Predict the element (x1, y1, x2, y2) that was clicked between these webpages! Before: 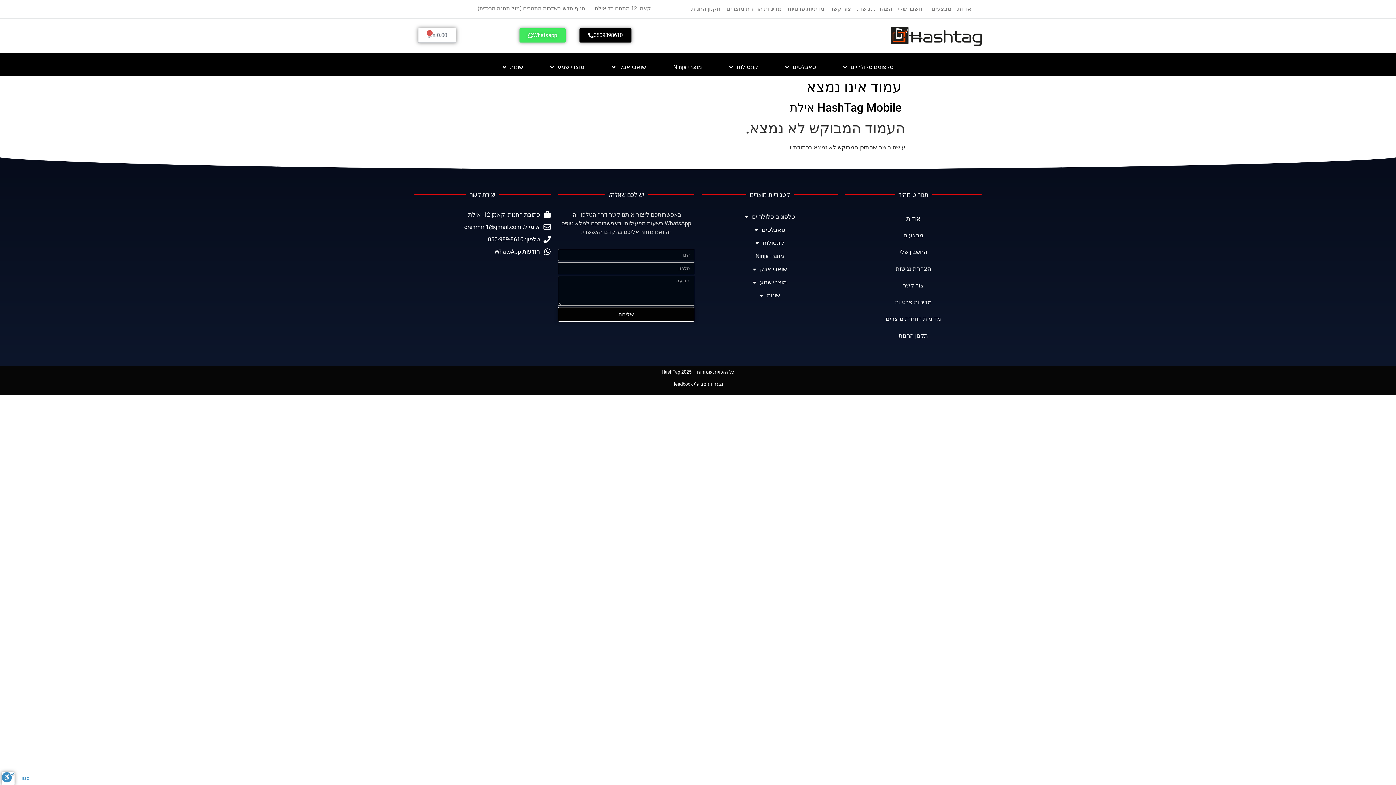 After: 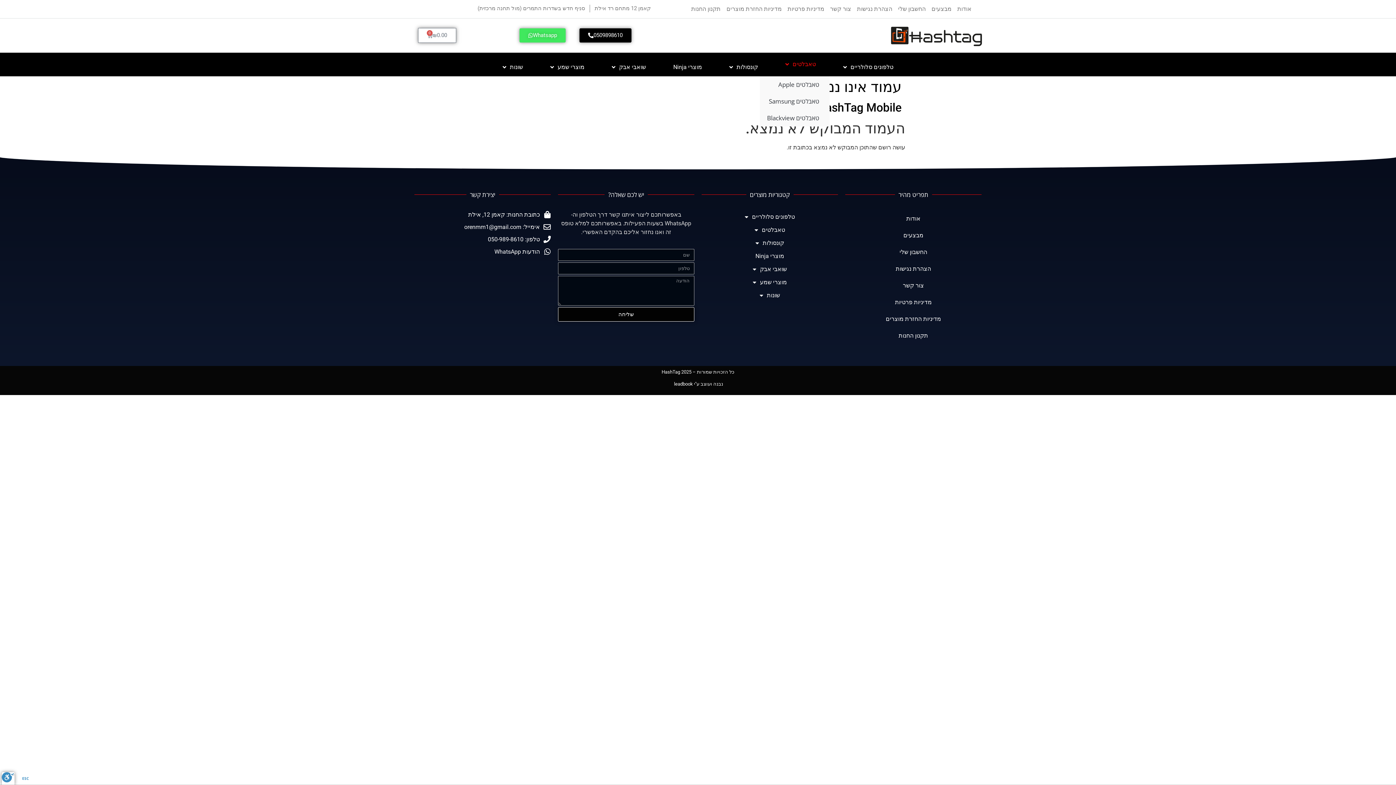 Action: label: טאבלטים bbox: (771, 58, 829, 76)